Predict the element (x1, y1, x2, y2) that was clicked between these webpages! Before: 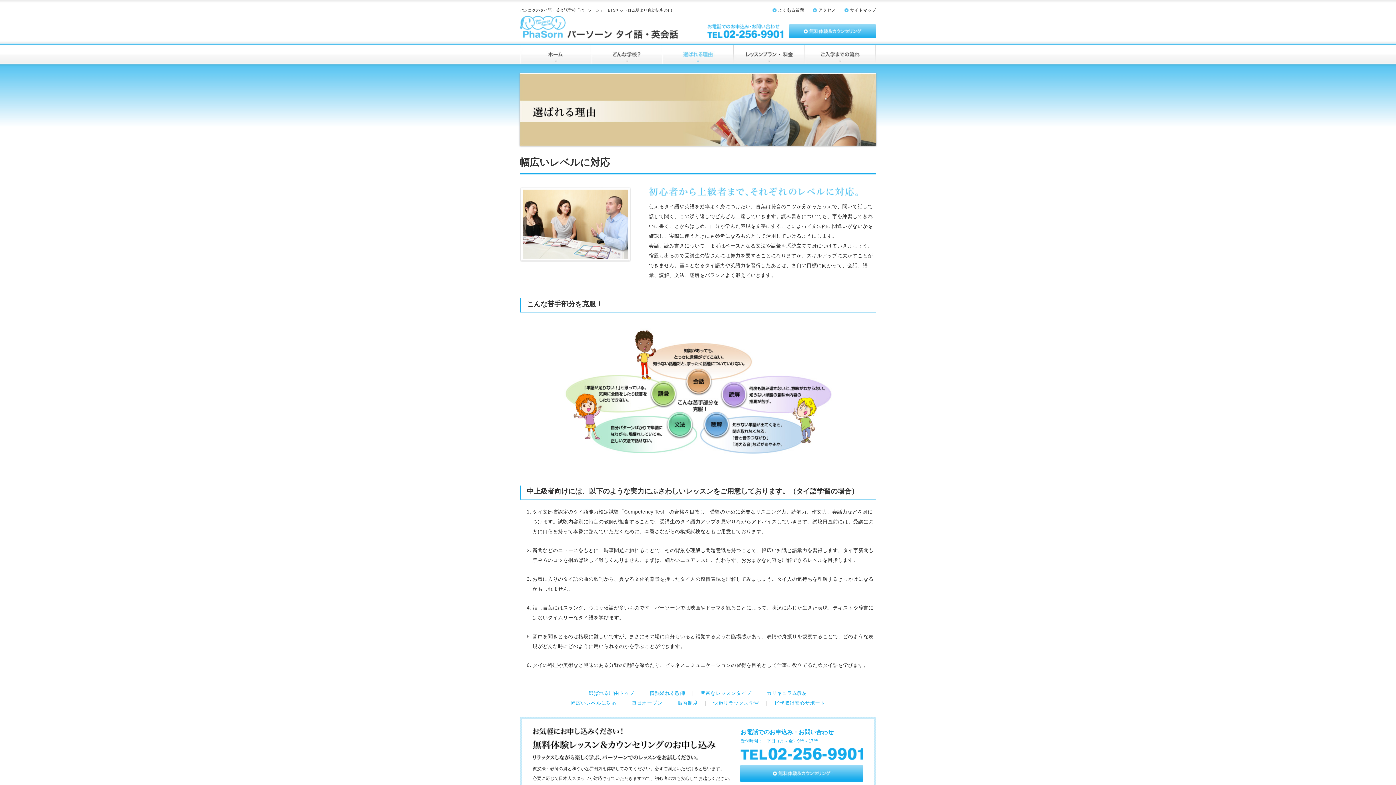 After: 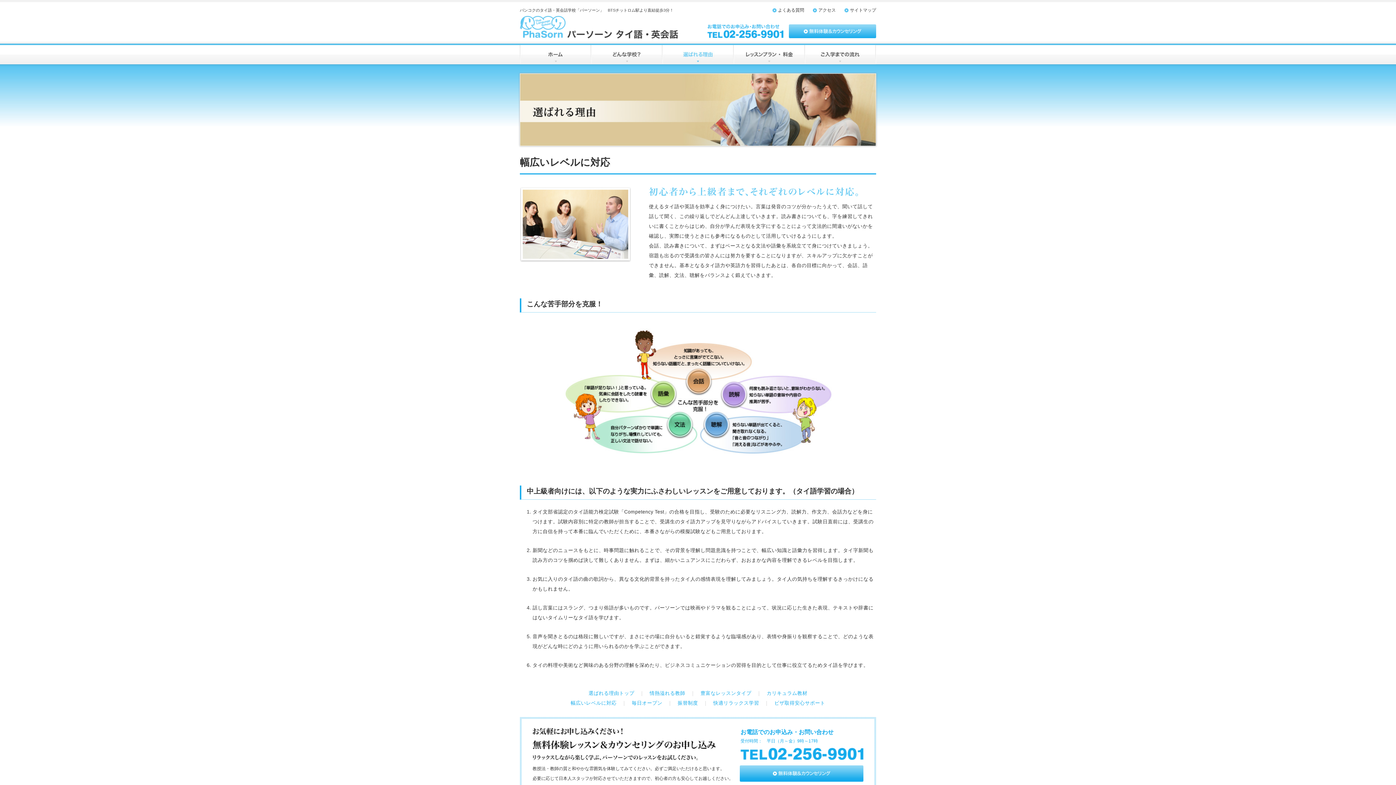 Action: label: 幅広いレベルに対応 bbox: (570, 700, 616, 706)